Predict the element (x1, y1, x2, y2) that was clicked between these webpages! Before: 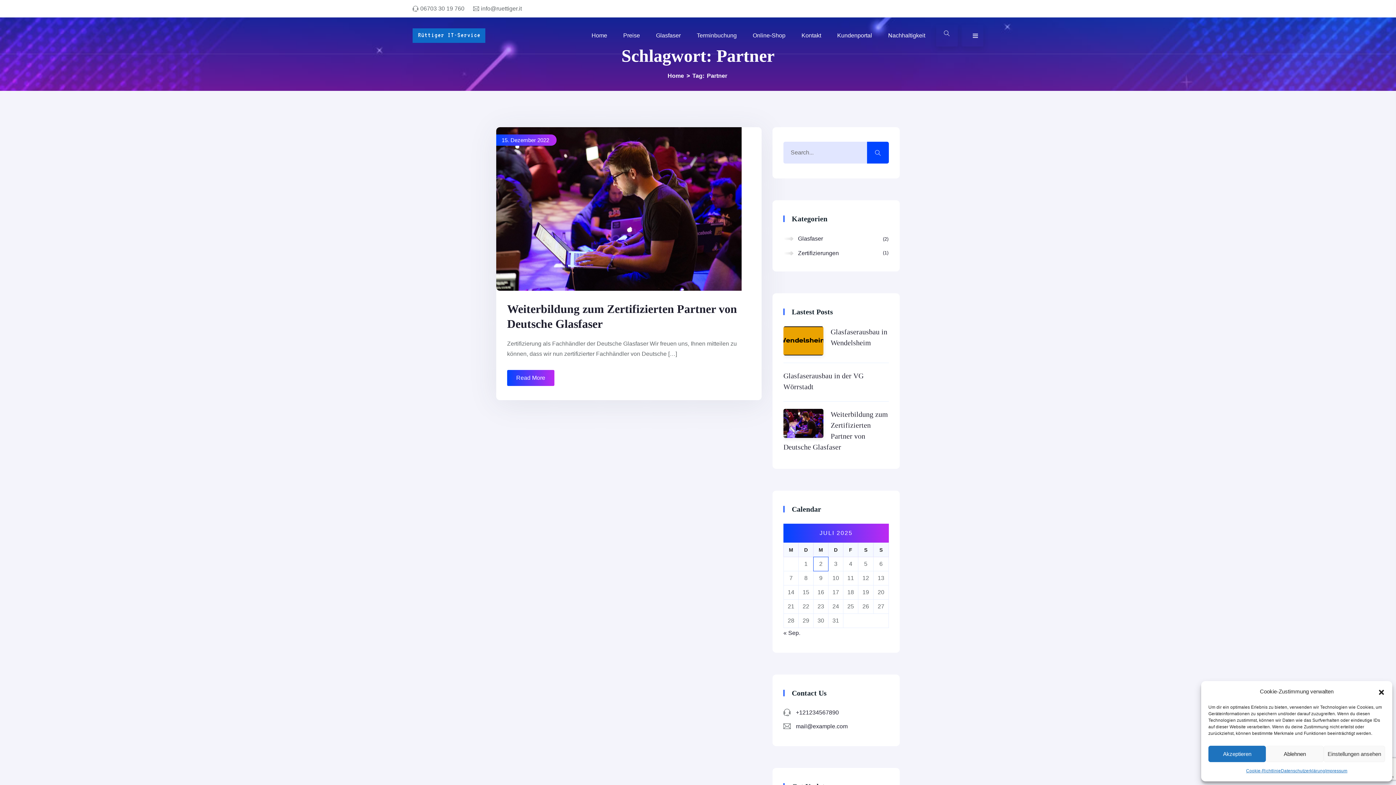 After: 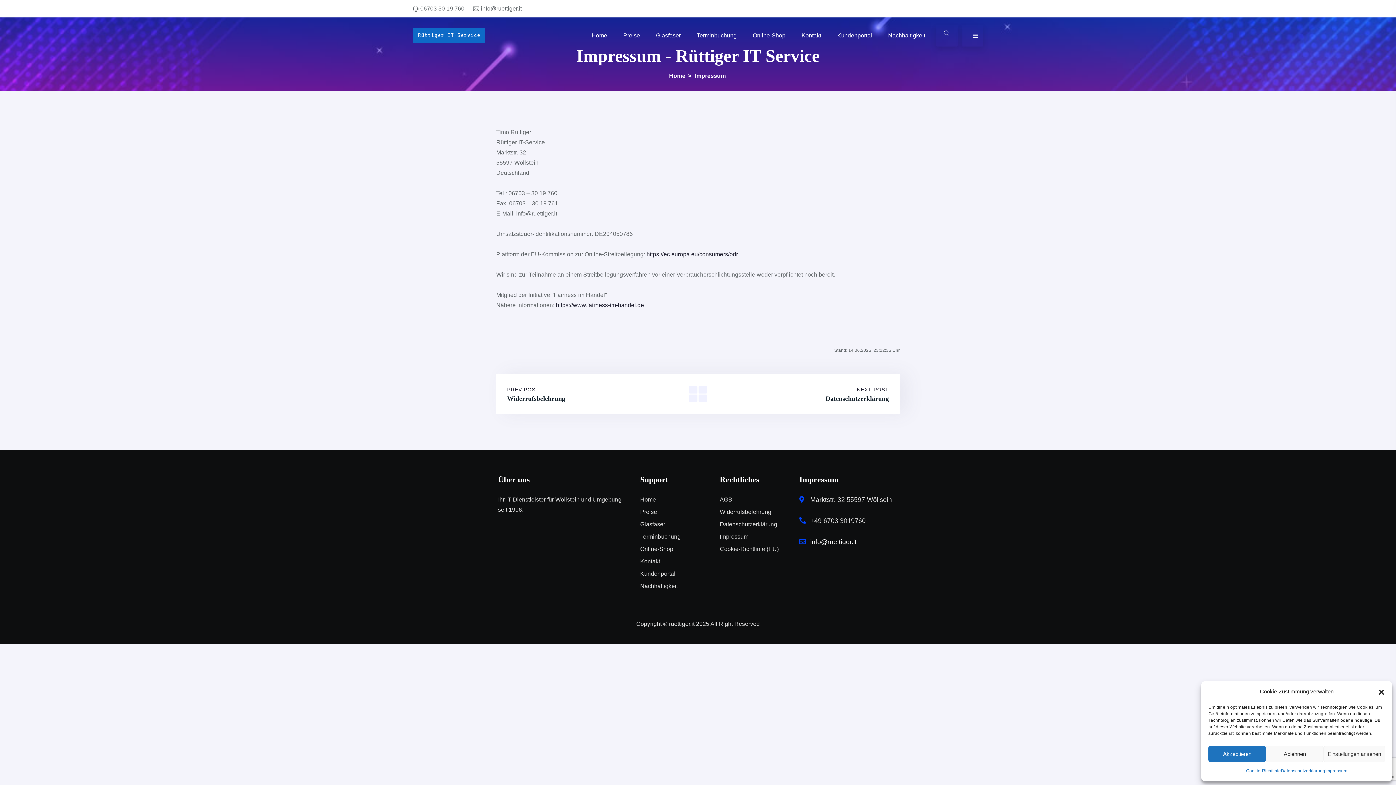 Action: bbox: (1325, 766, 1347, 776) label: Impressum